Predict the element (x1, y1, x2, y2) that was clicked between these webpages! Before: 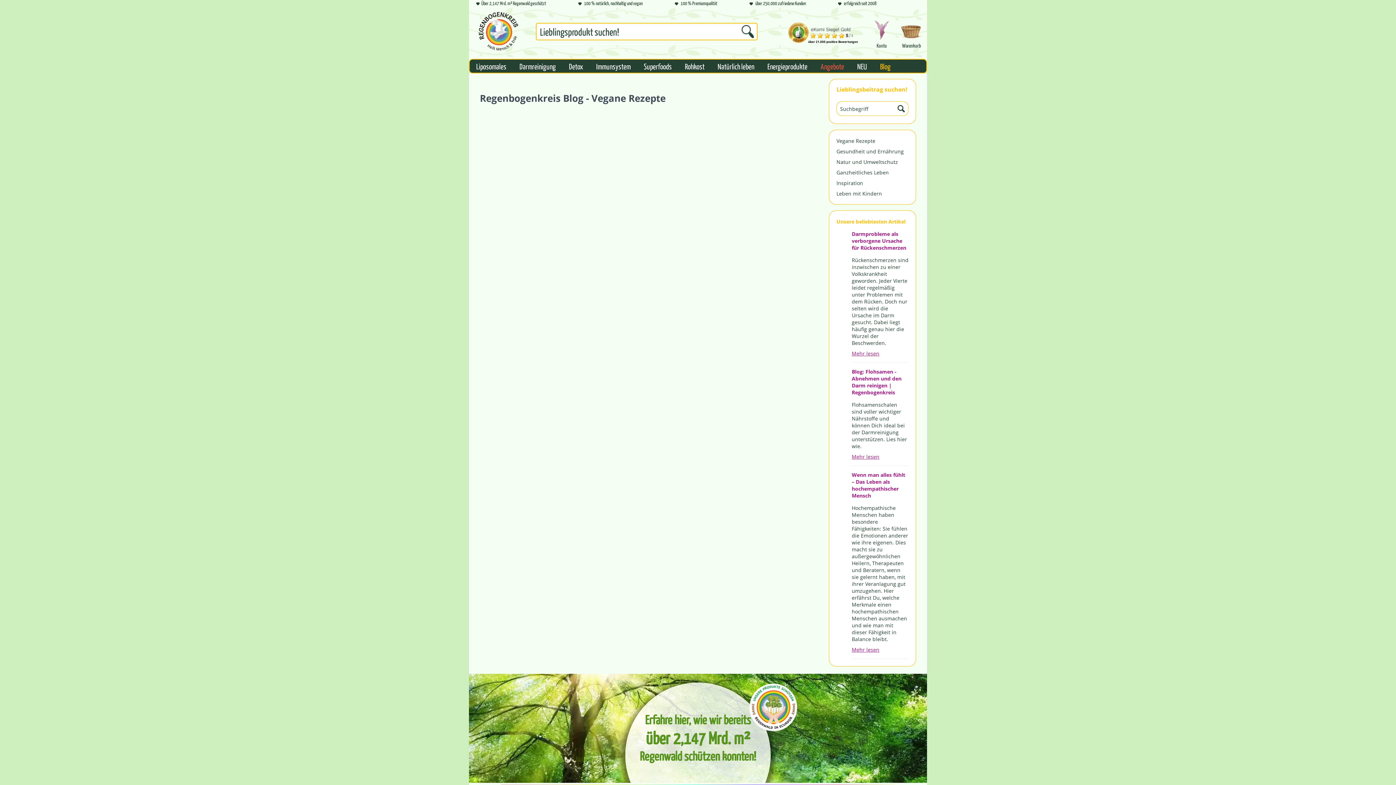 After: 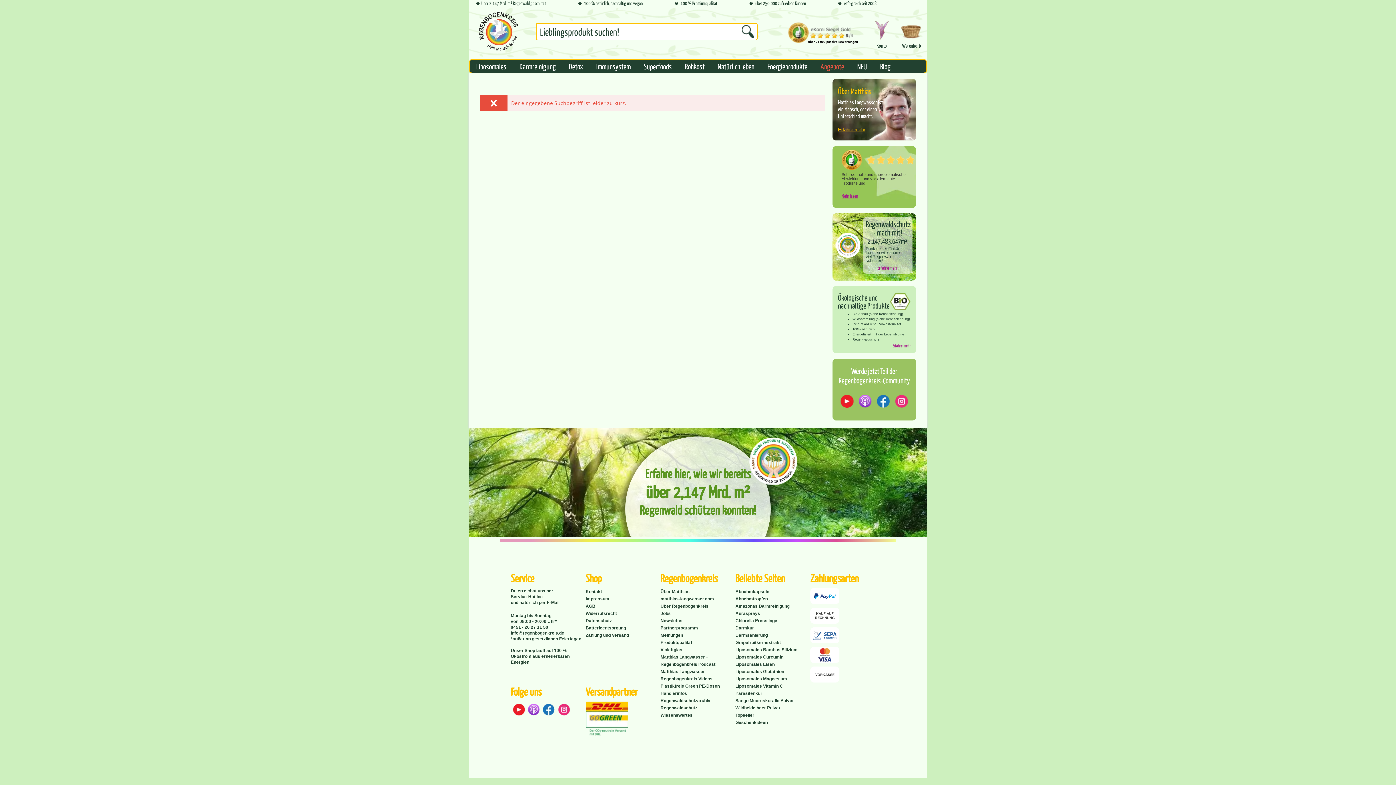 Action: bbox: (738, 24, 757, 38) label: Suchen